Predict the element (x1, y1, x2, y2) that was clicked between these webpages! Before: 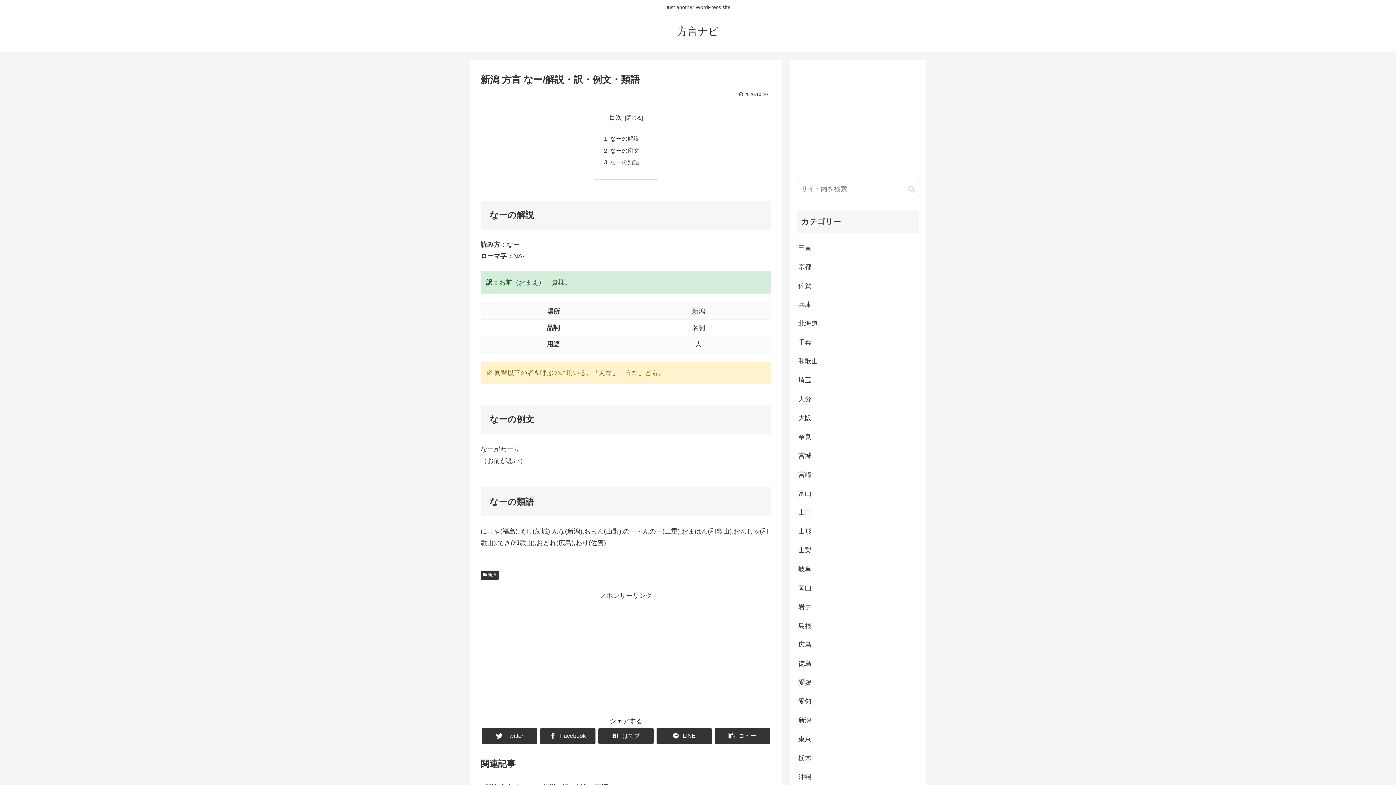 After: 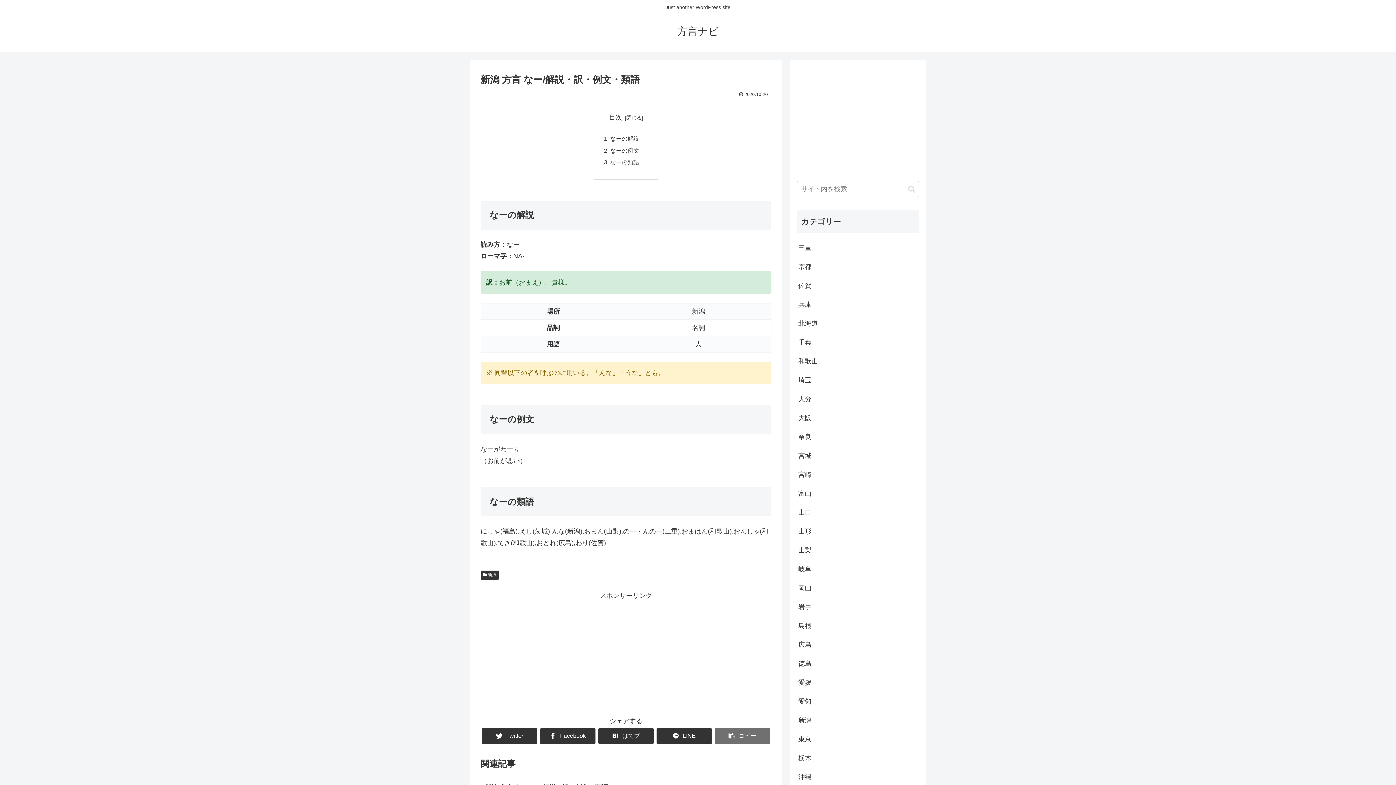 Action: label: コピー bbox: (714, 728, 770, 744)